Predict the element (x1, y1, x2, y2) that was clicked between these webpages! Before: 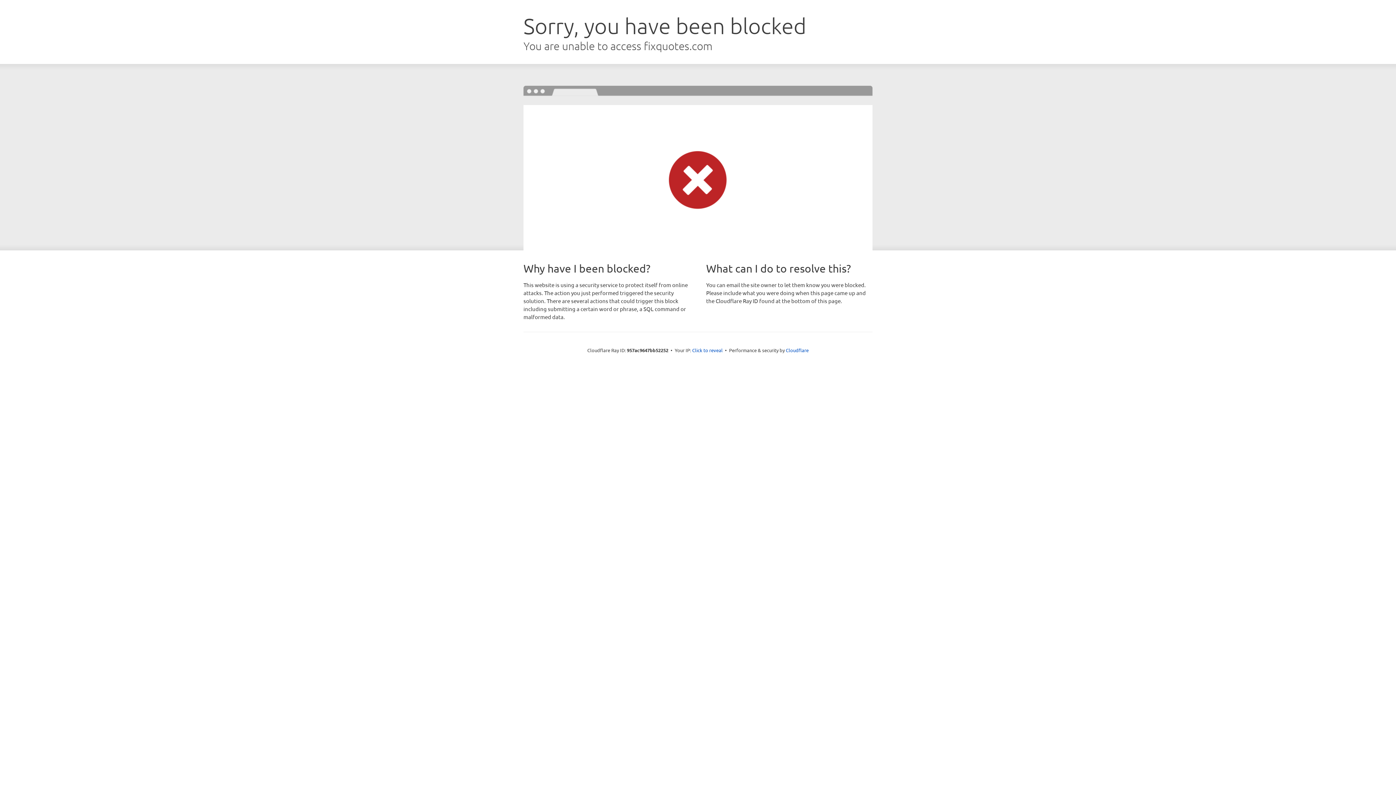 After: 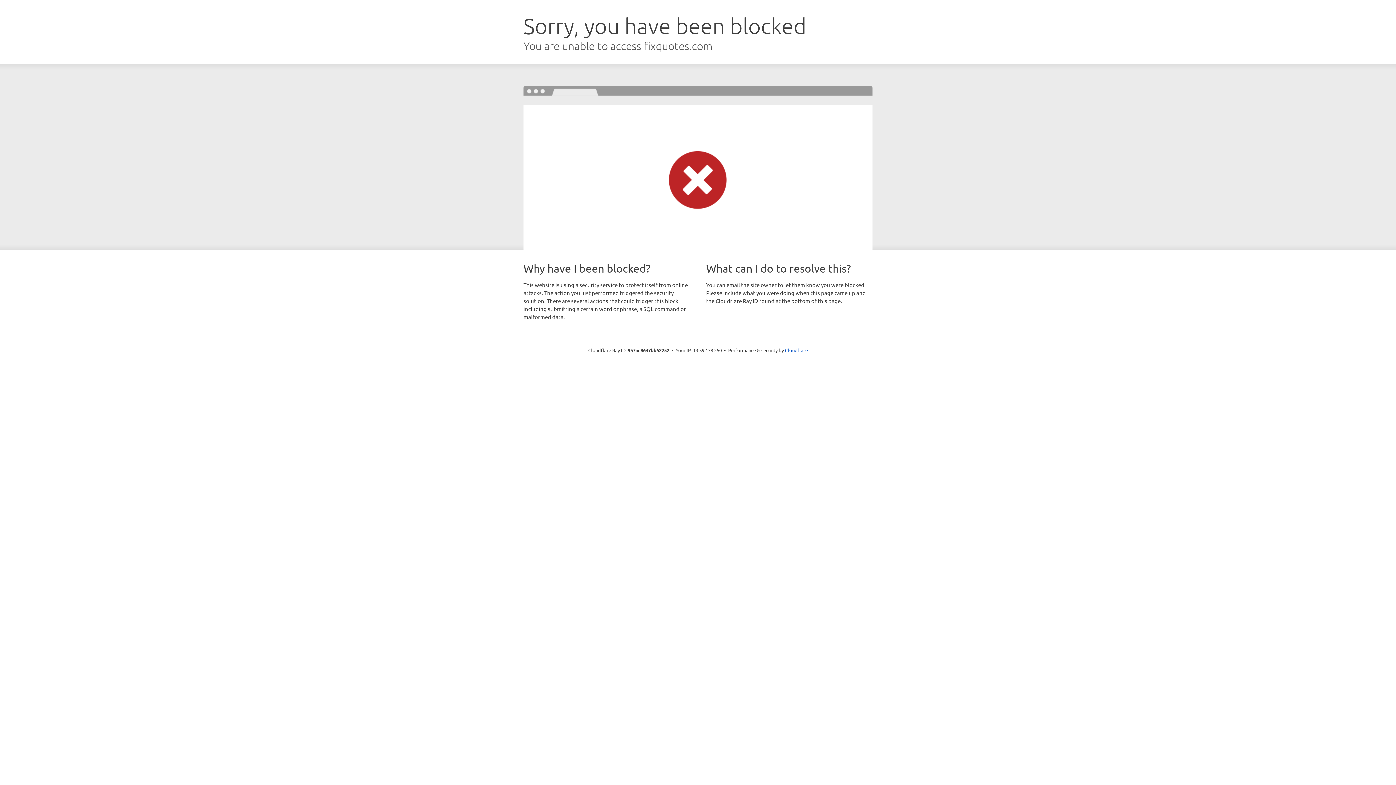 Action: bbox: (692, 346, 722, 353) label: Click to reveal